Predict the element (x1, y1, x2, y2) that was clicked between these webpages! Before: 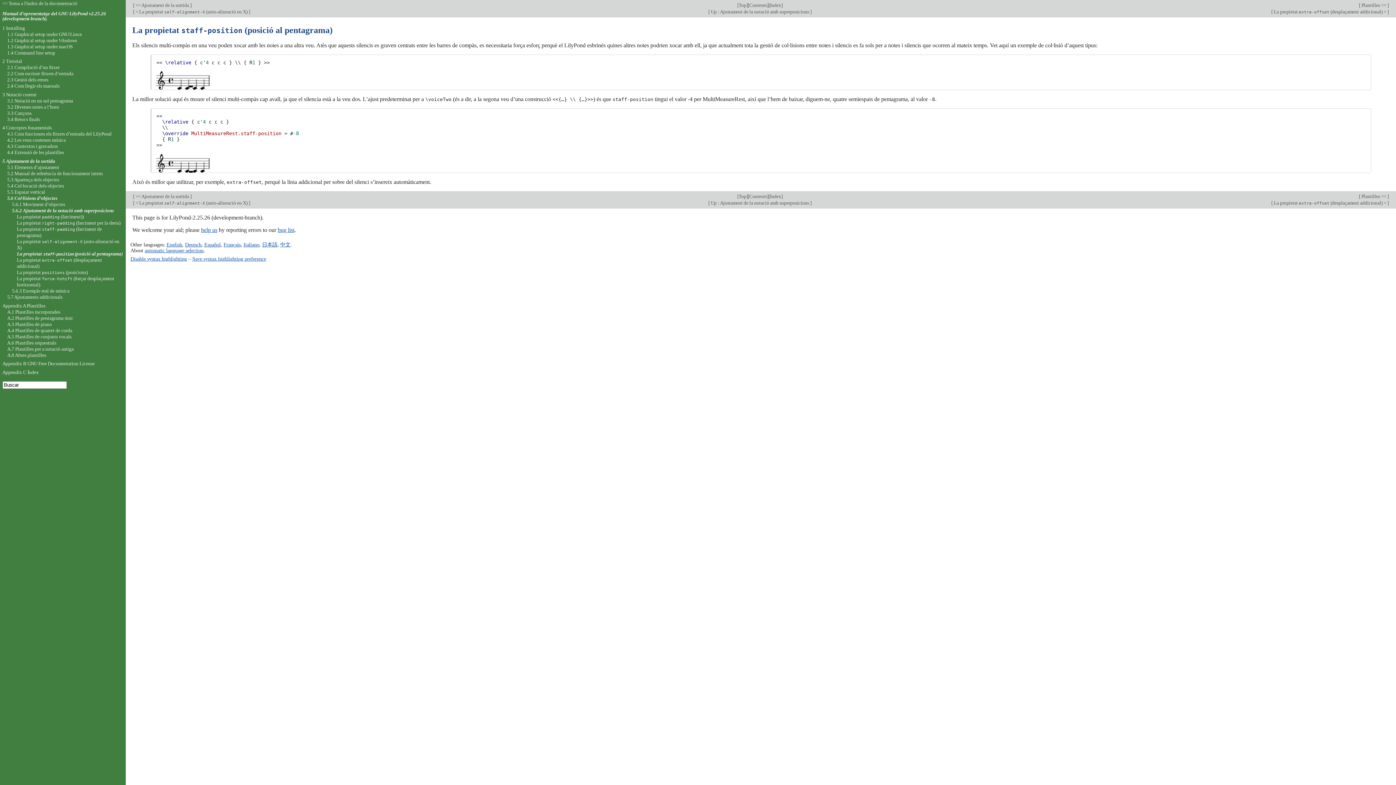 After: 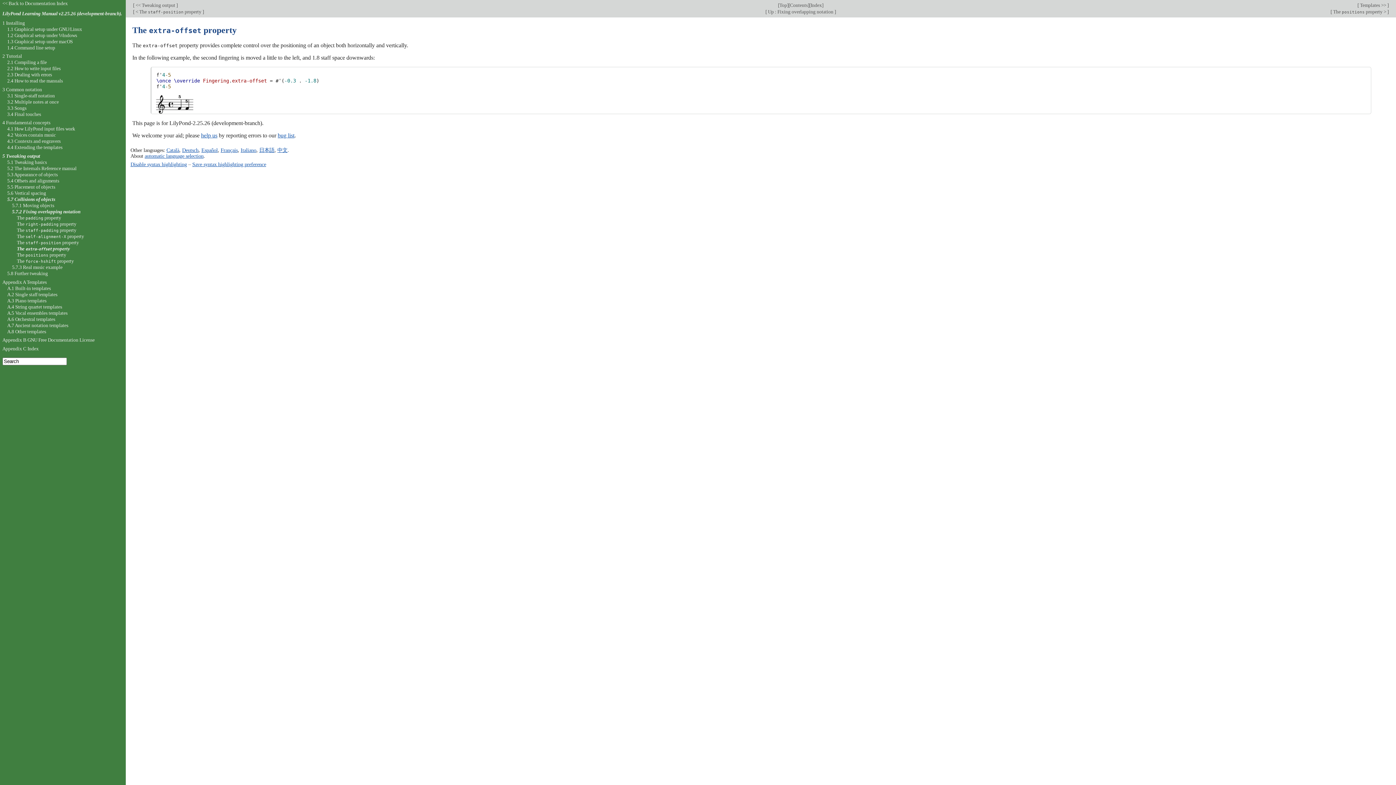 Action: bbox: (1273, 200, 1387, 205) label:  La propietat extra-offset (desplaçament addicional) > 